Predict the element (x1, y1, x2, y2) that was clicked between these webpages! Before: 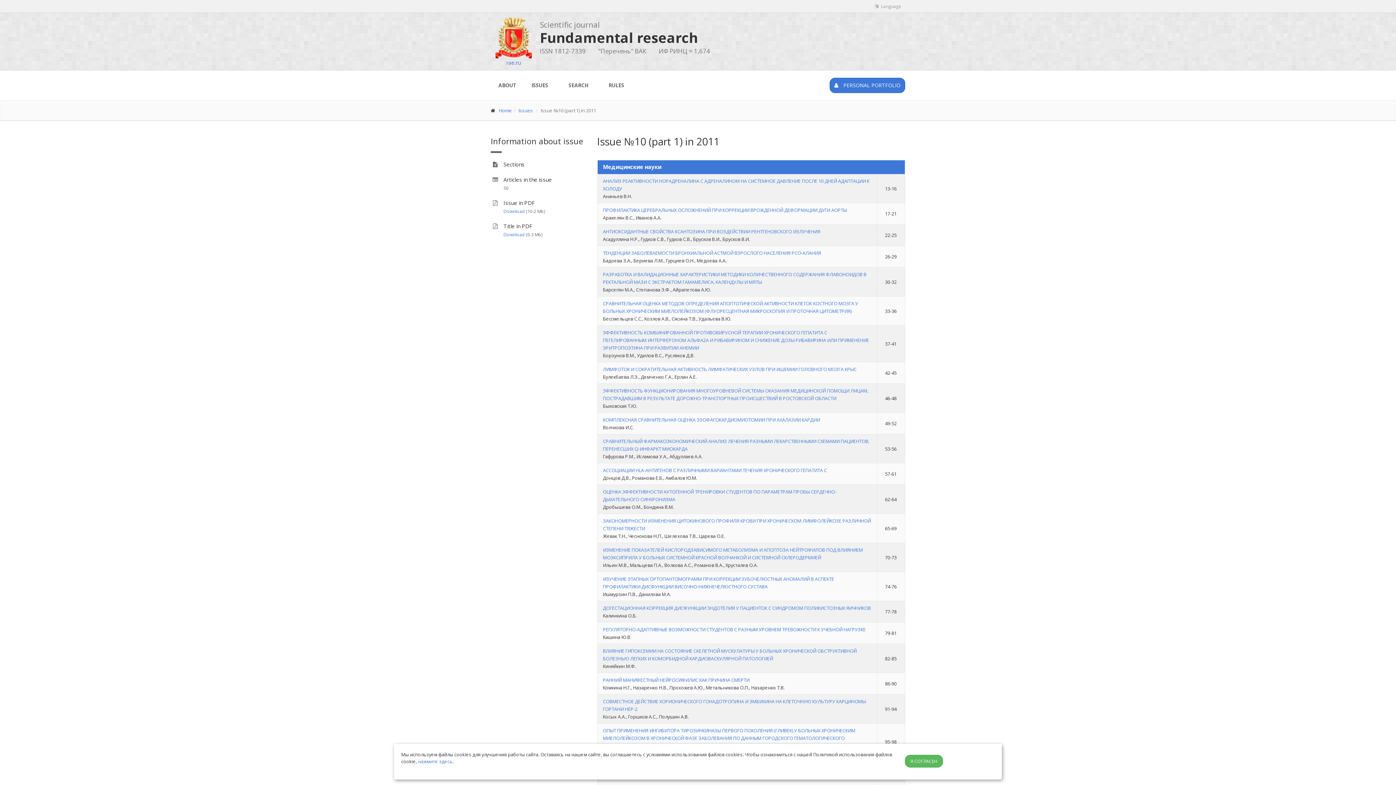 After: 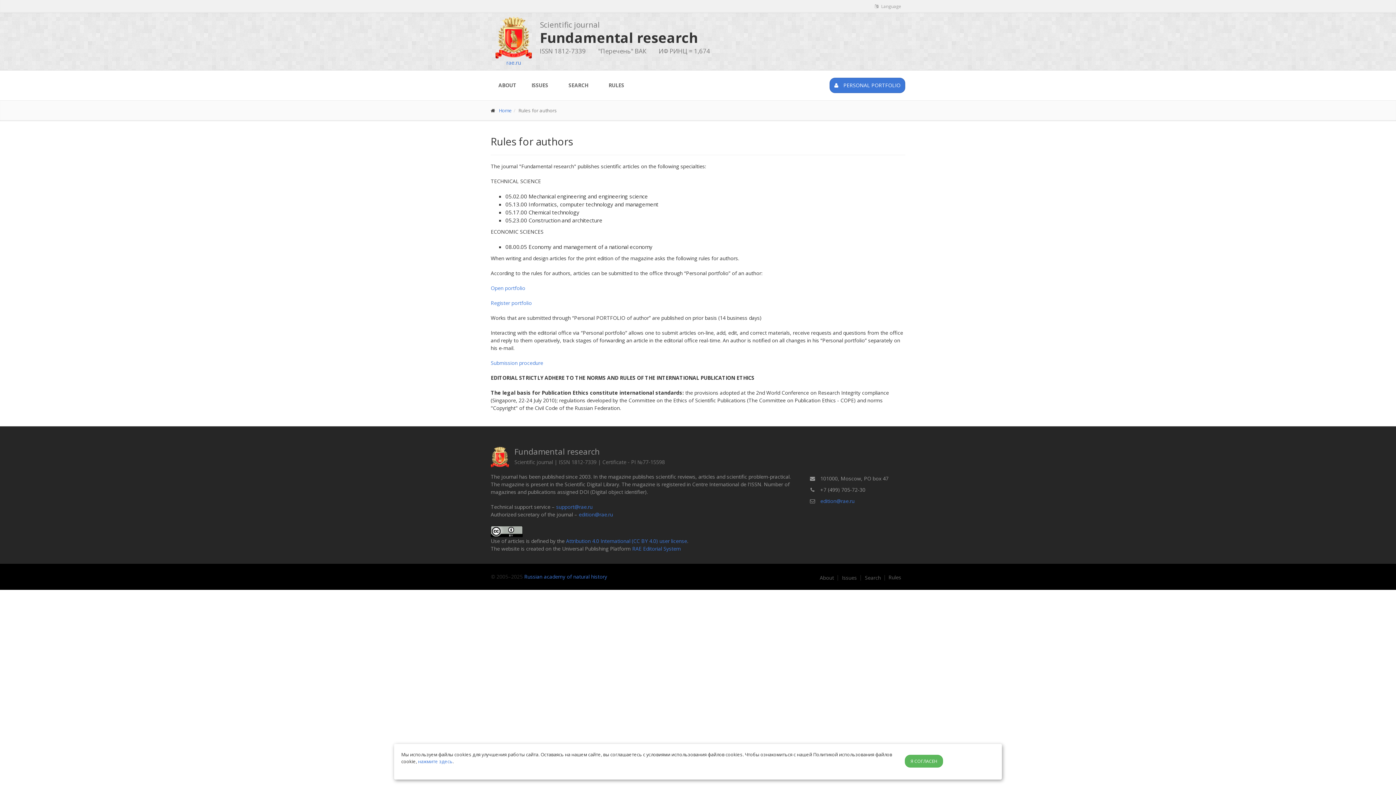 Action: label: RULES bbox: (601, 77, 632, 93)